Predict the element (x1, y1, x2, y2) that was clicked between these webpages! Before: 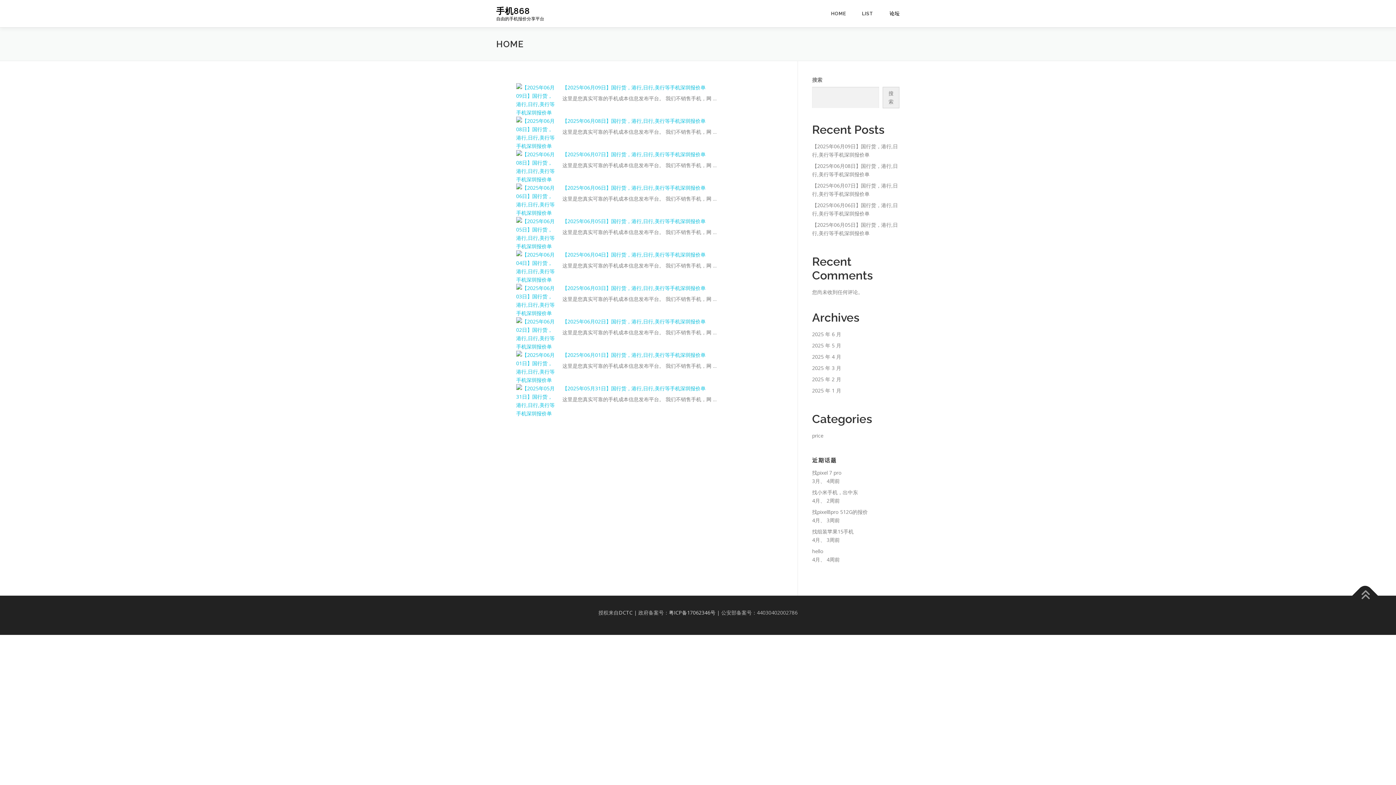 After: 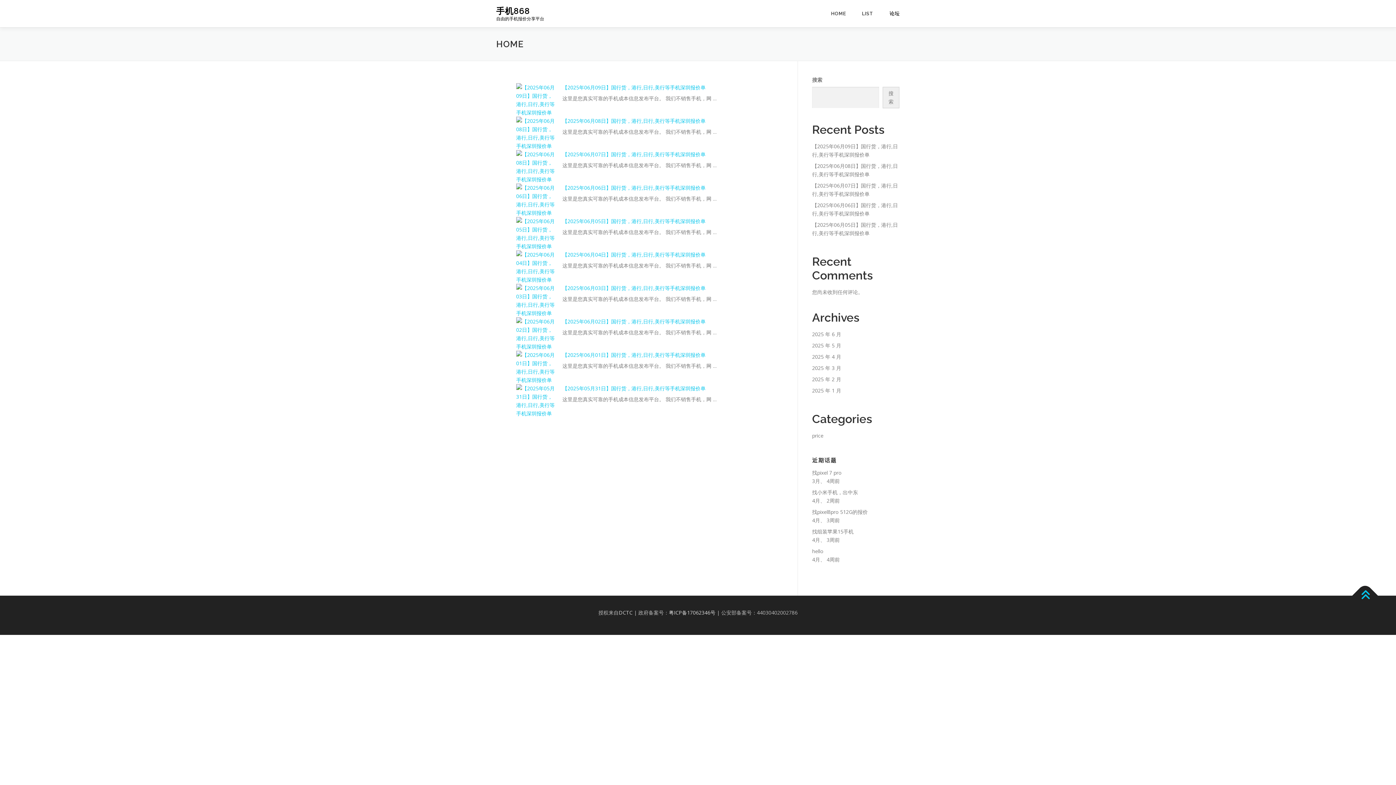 Action: bbox: (1352, 582, 1378, 608)